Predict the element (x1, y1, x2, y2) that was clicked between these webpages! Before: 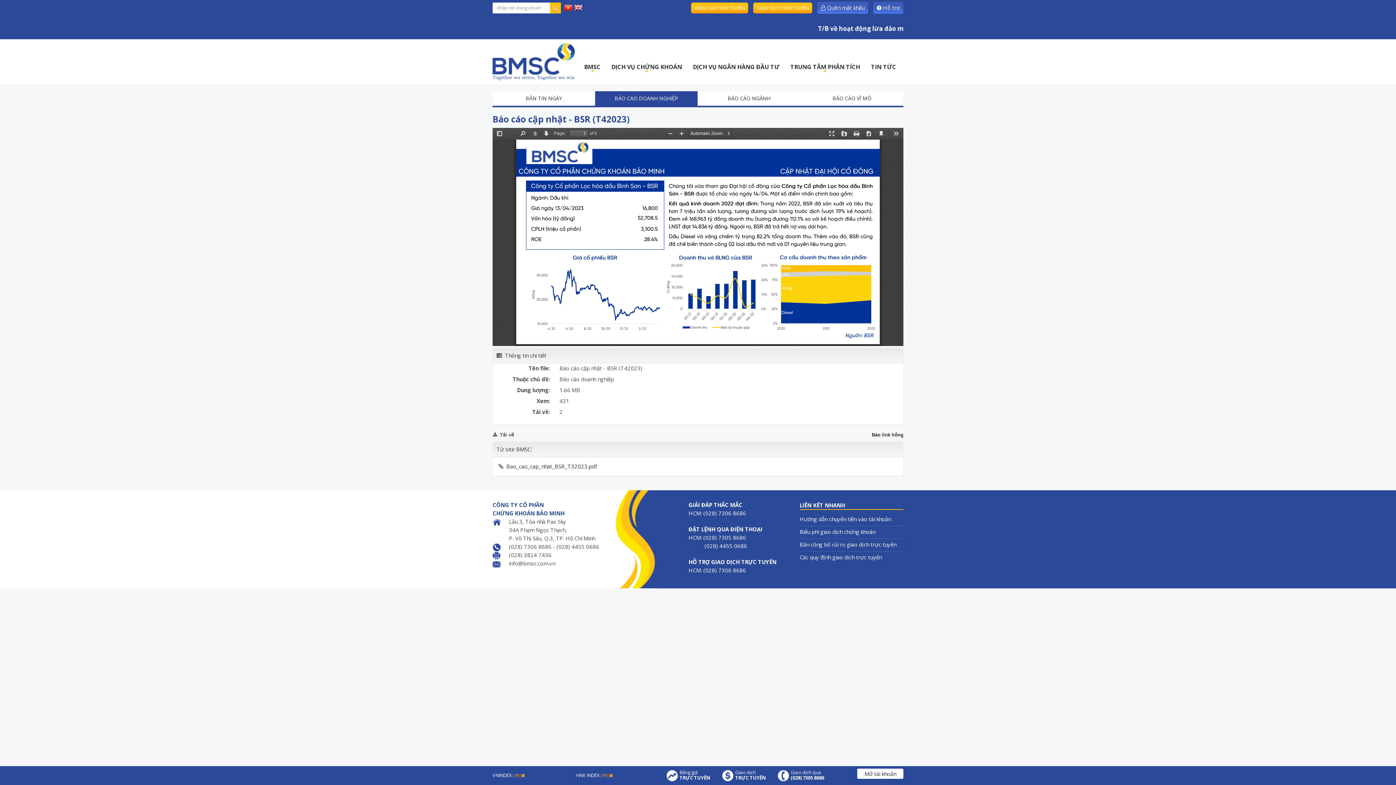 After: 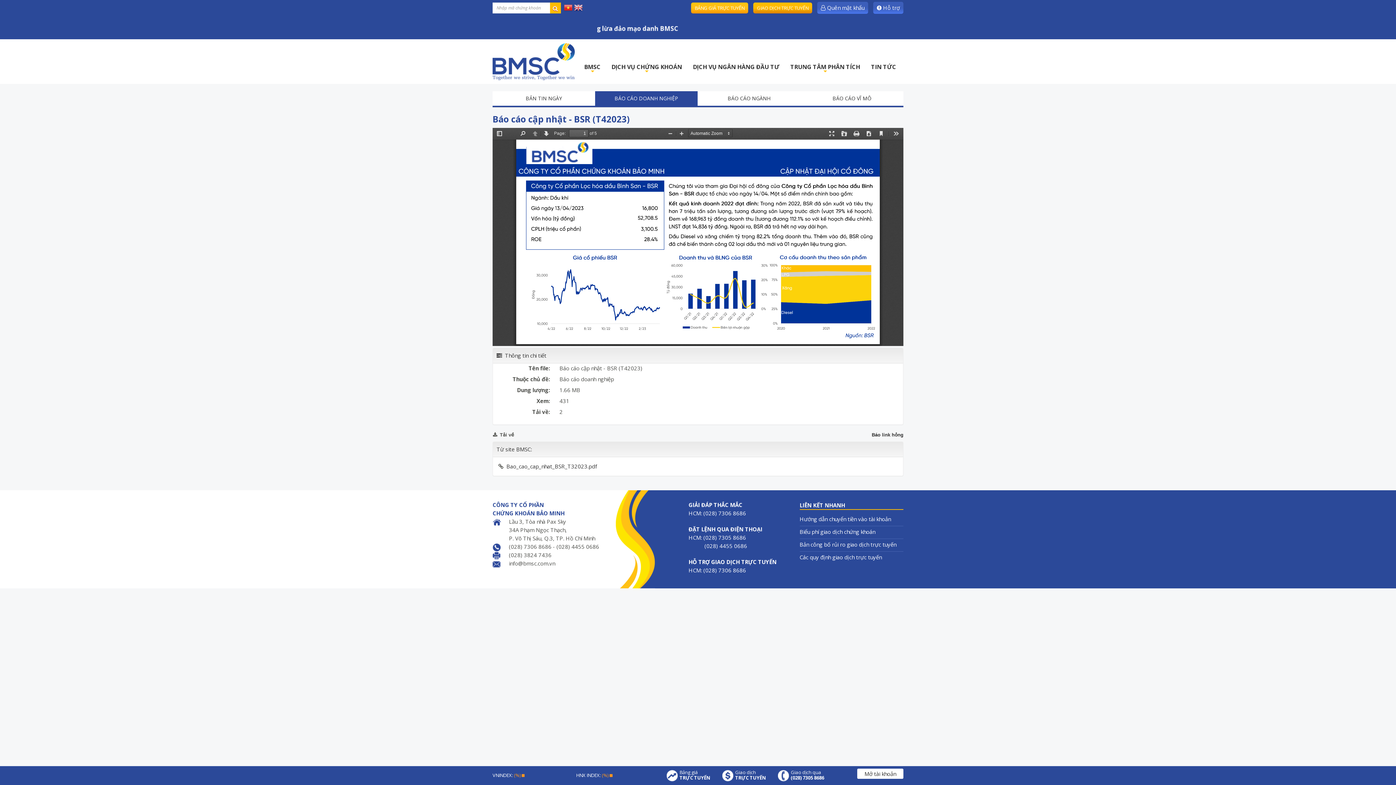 Action: label: GIAO DỊCH TRỰC TUYẾN bbox: (753, 2, 812, 13)